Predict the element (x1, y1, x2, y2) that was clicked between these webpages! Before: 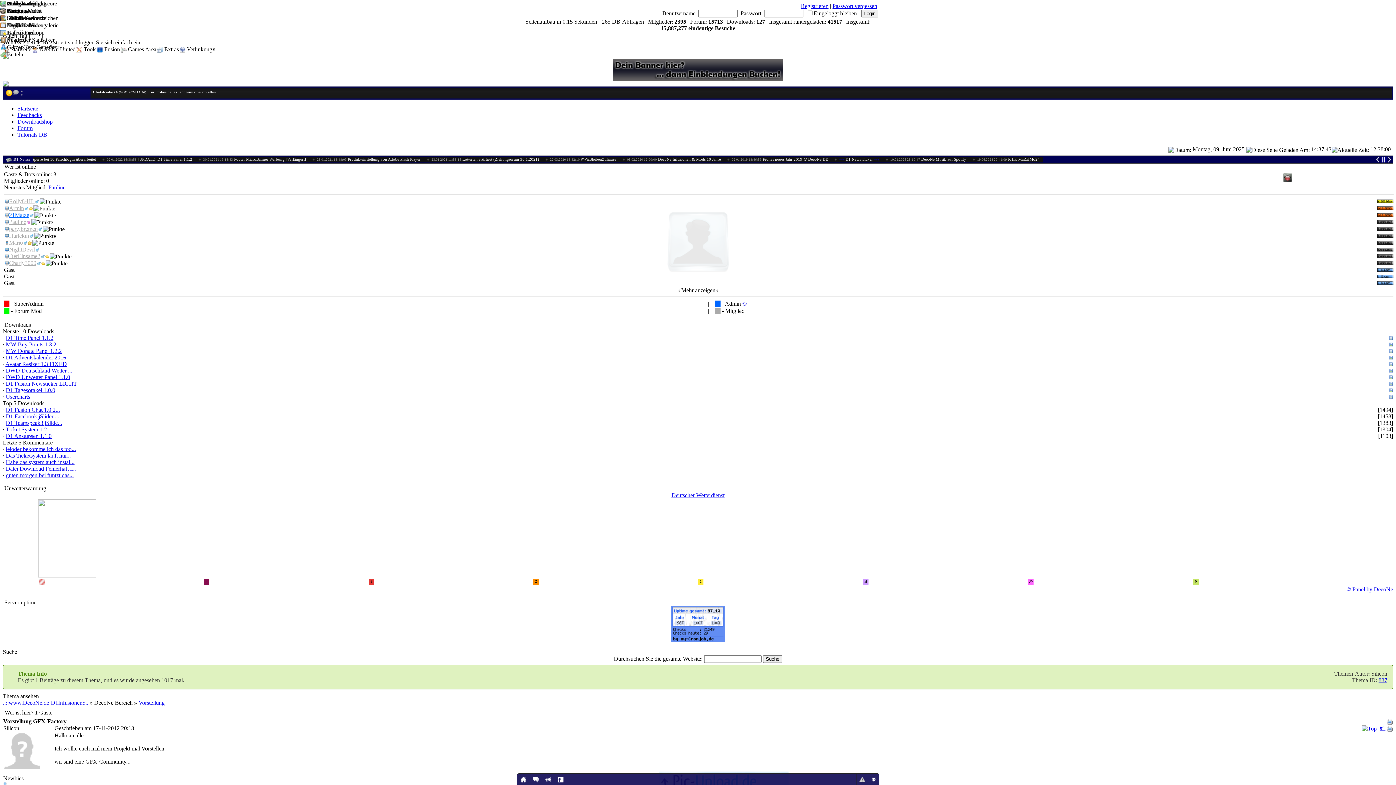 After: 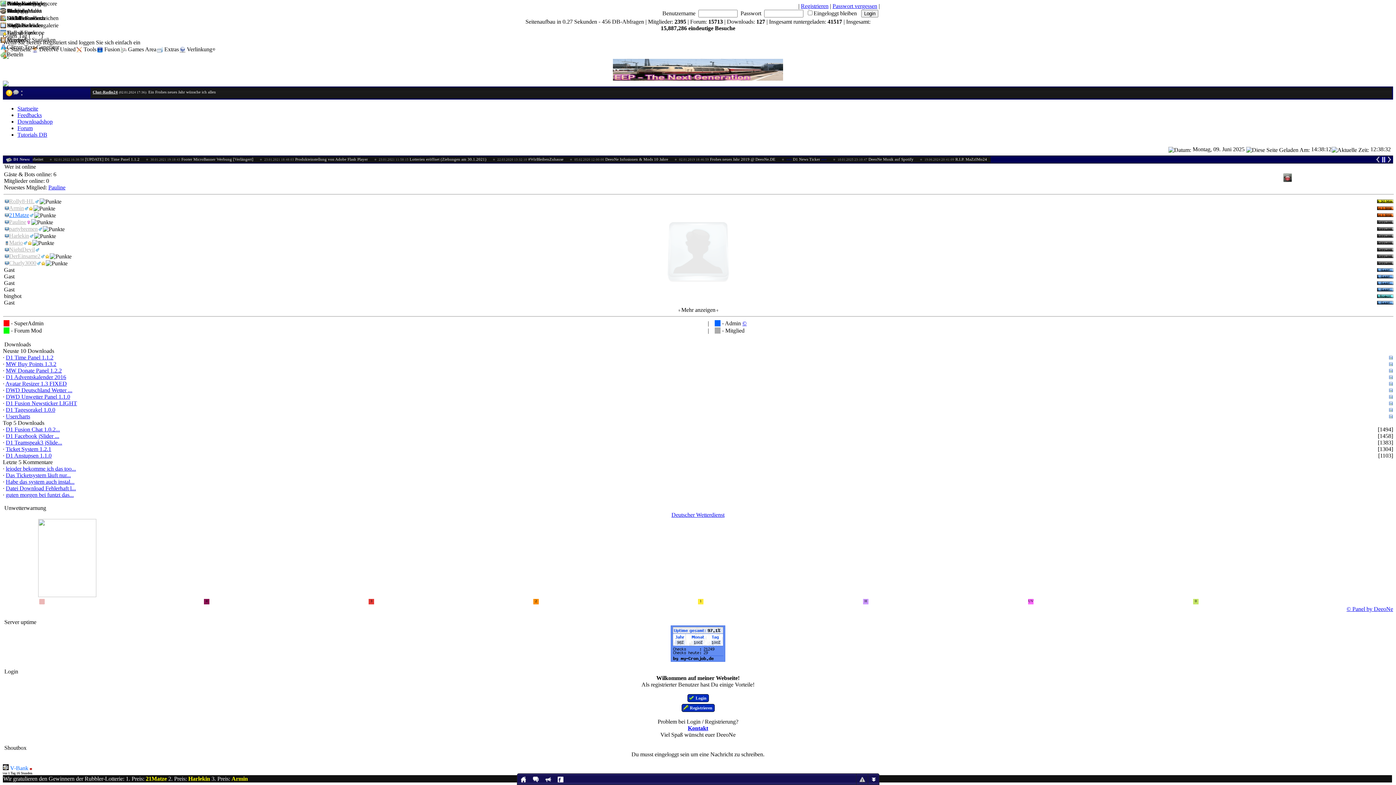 Action: bbox: (17, 118, 52, 124) label: Downloadshop